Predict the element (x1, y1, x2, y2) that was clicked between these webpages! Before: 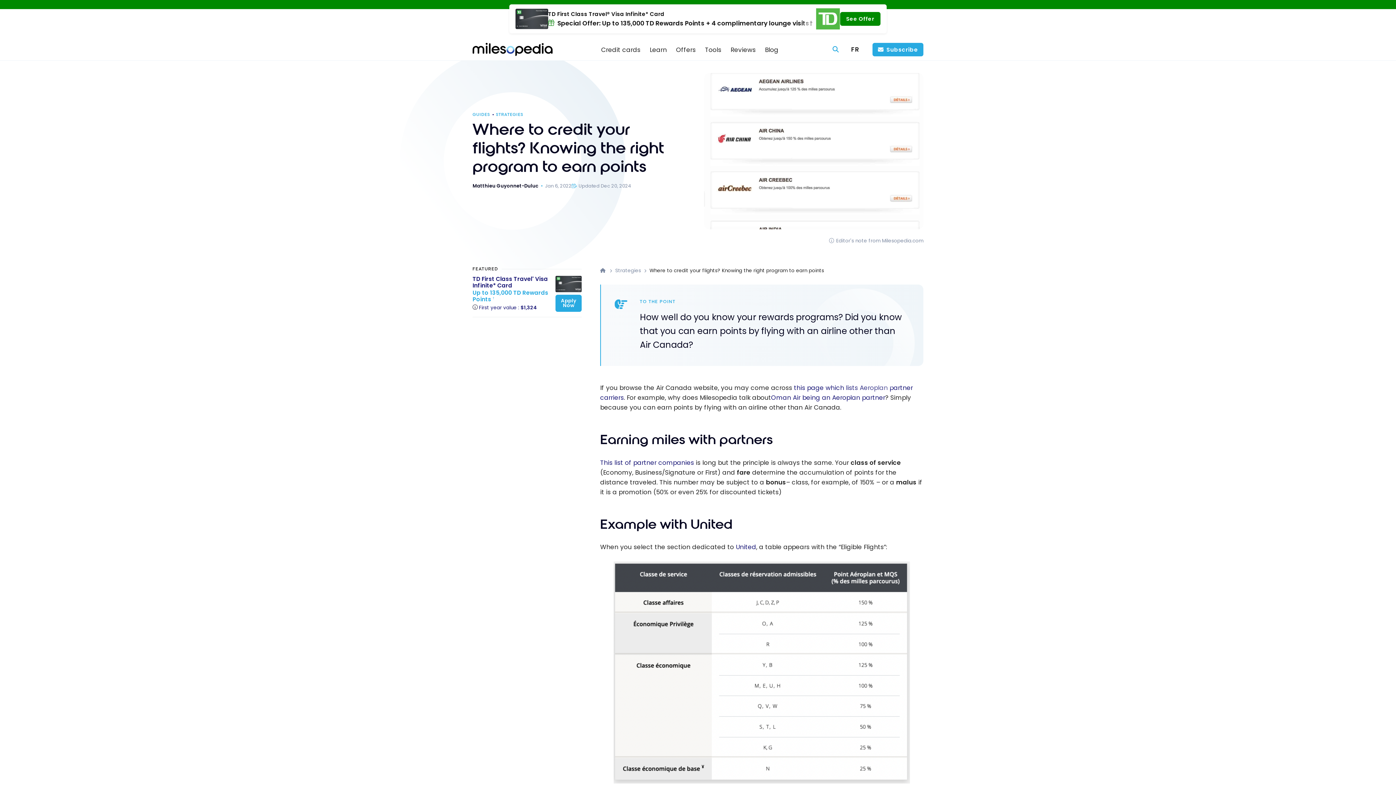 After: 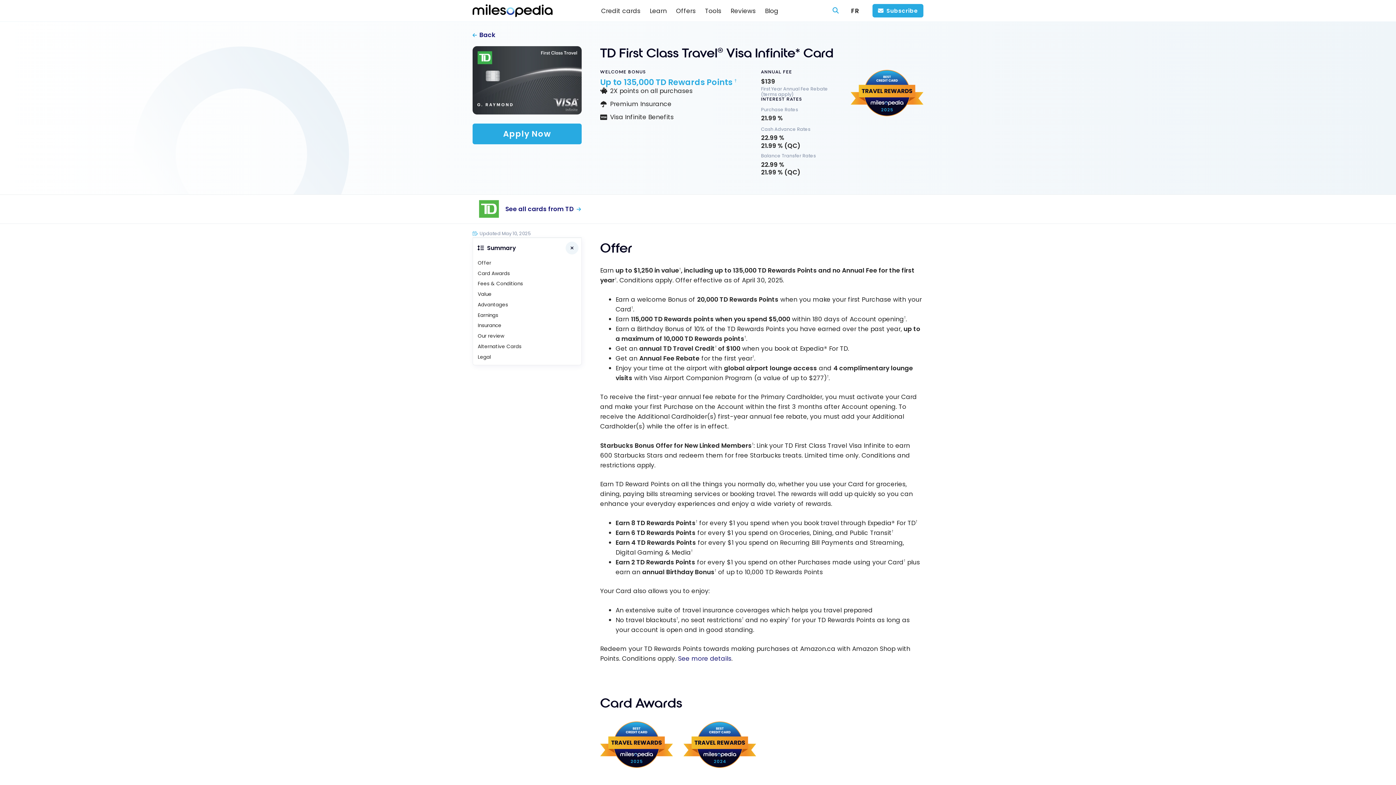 Action: label: TD First Class Travel<sup>®</sup> Visa Infinite* Card bbox: (472, 275, 550, 311)